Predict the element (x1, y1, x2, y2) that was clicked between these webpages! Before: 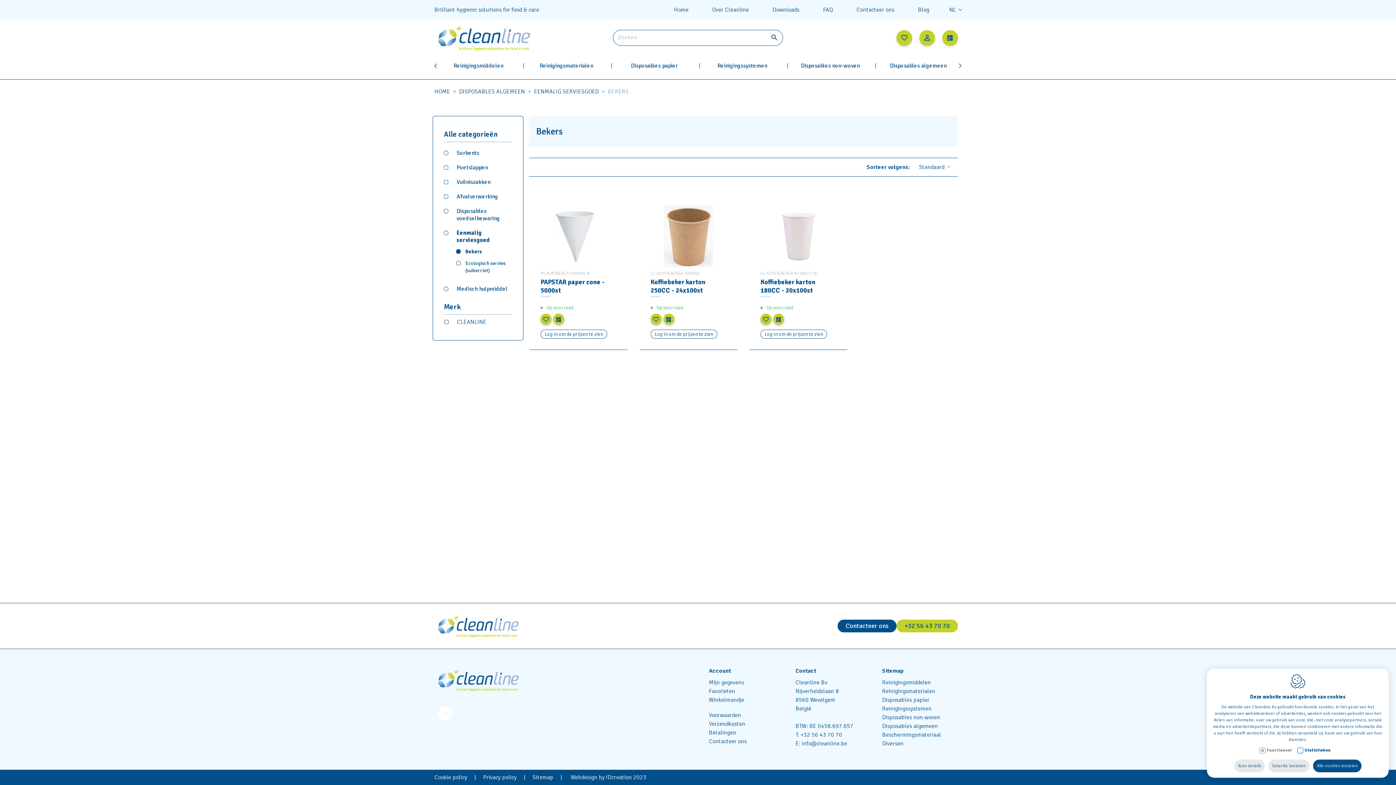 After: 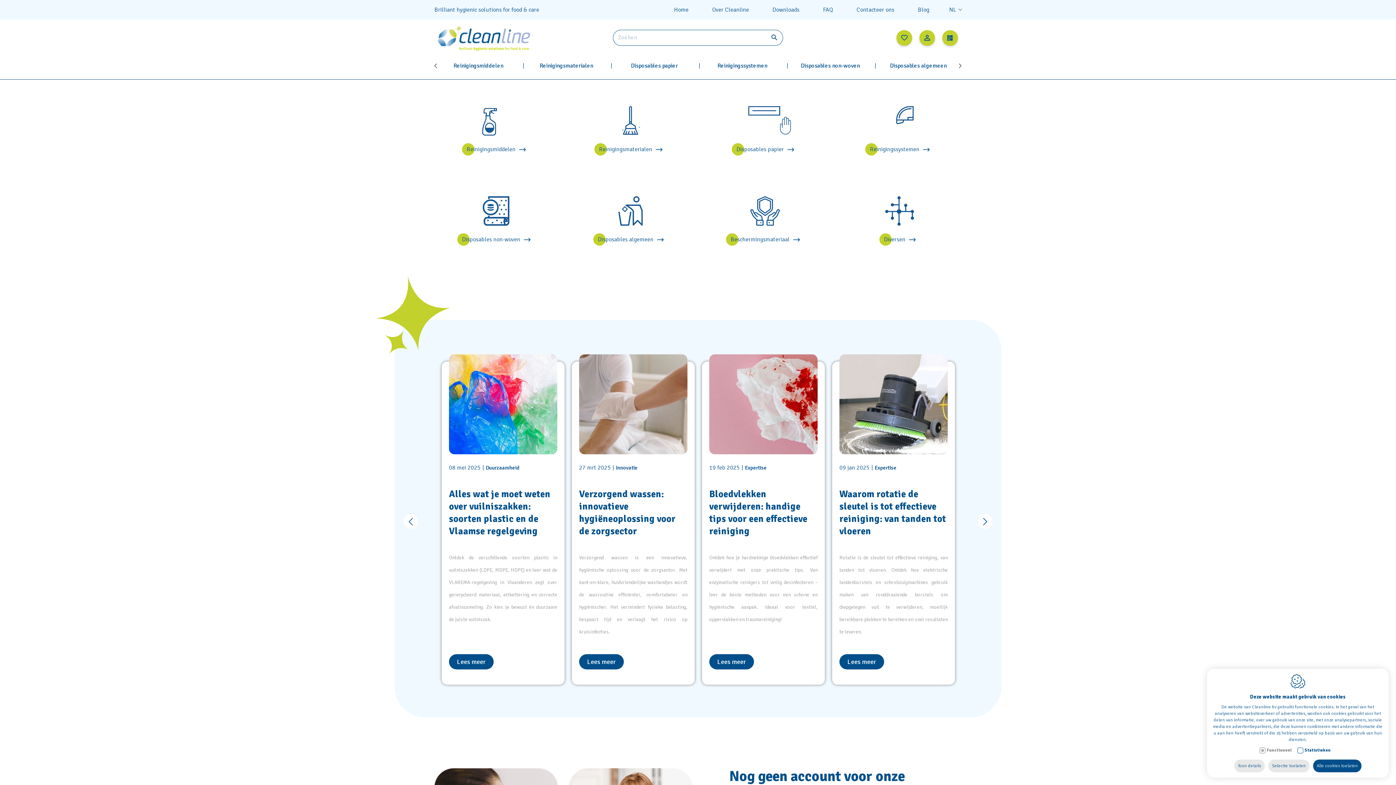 Action: bbox: (434, 87, 450, 95) label: HOME